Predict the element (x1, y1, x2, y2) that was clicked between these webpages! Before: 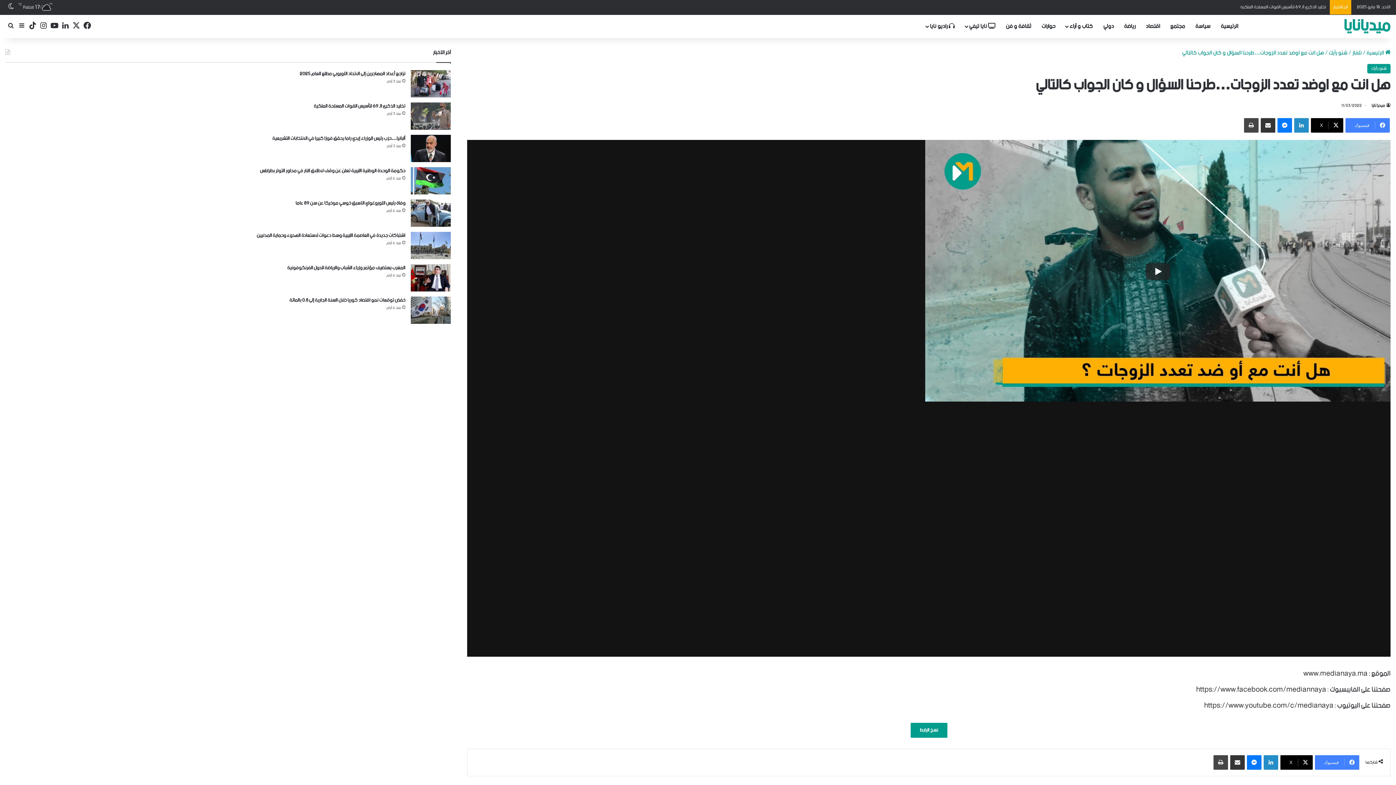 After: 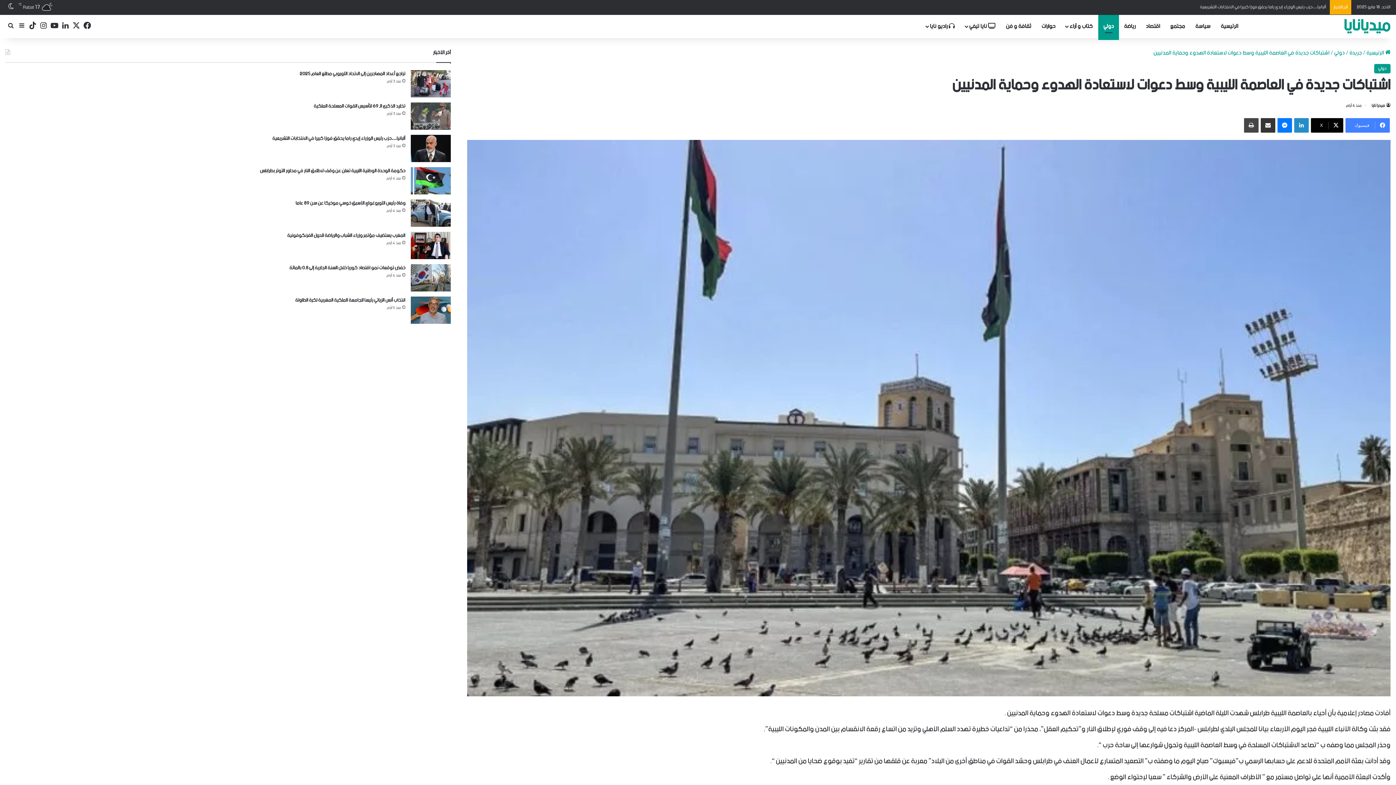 Action: label: اشتباكات جديدة في العاصمة الليبية وسط دعوات لاستعادة الهدوء وحماية المدنيين bbox: (410, 232, 450, 259)